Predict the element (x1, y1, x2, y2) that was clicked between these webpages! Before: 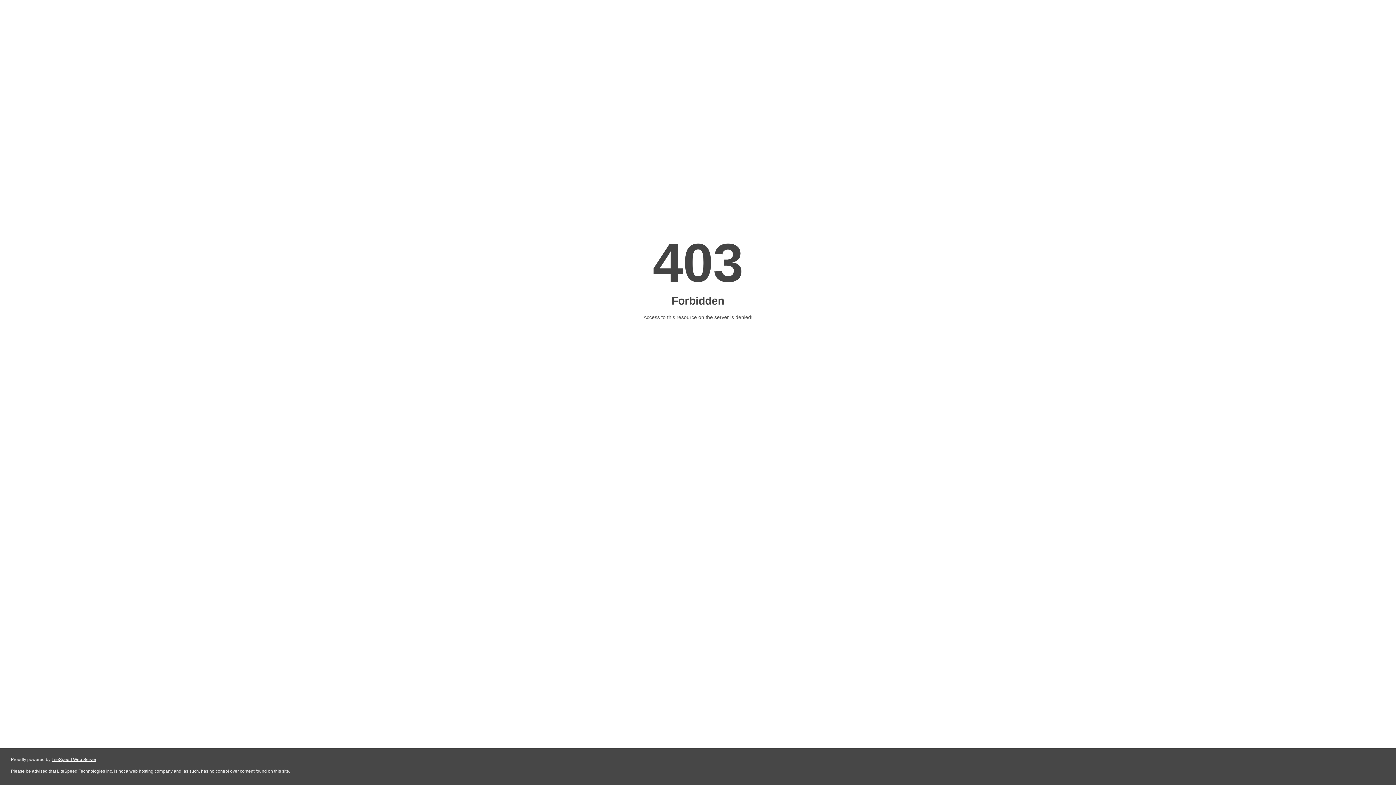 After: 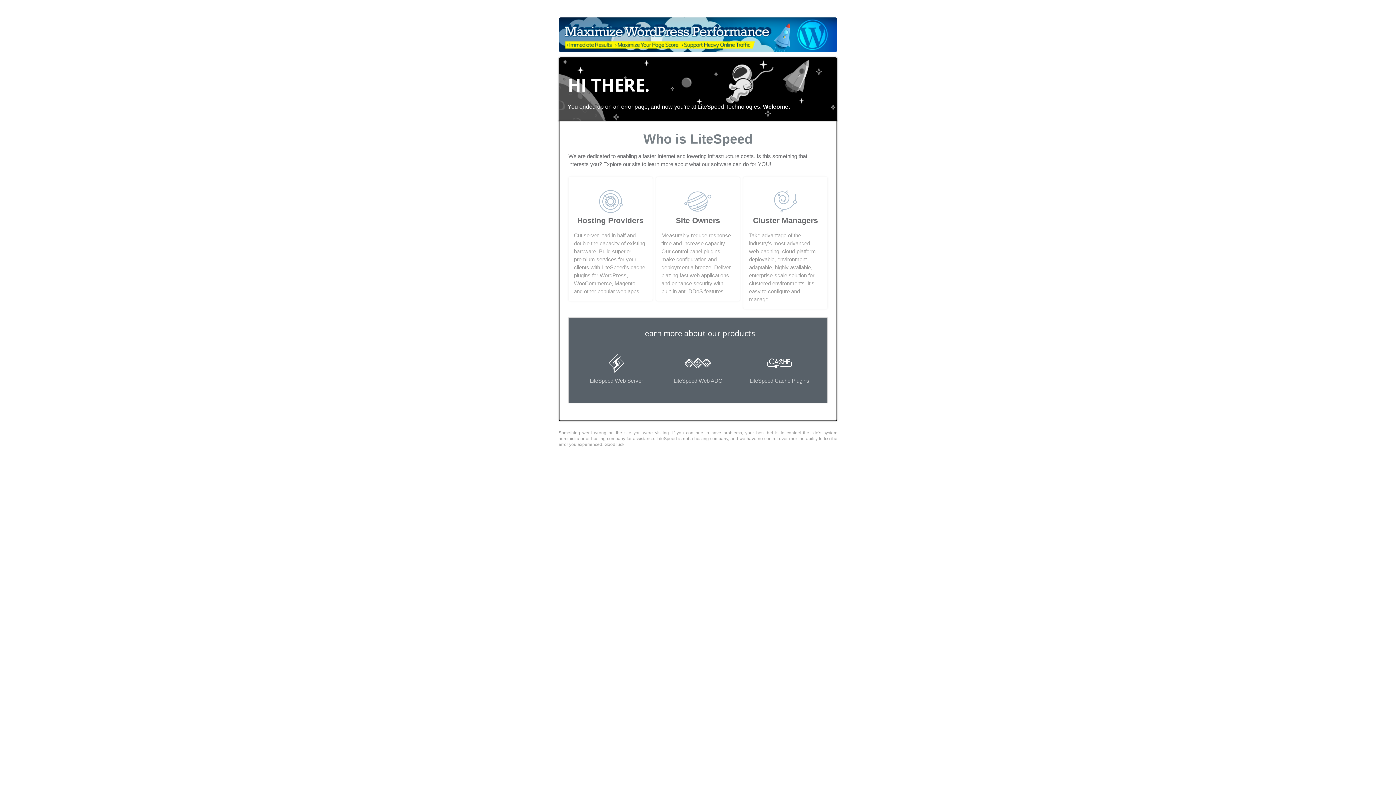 Action: label: LiteSpeed Web Server bbox: (51, 757, 96, 762)